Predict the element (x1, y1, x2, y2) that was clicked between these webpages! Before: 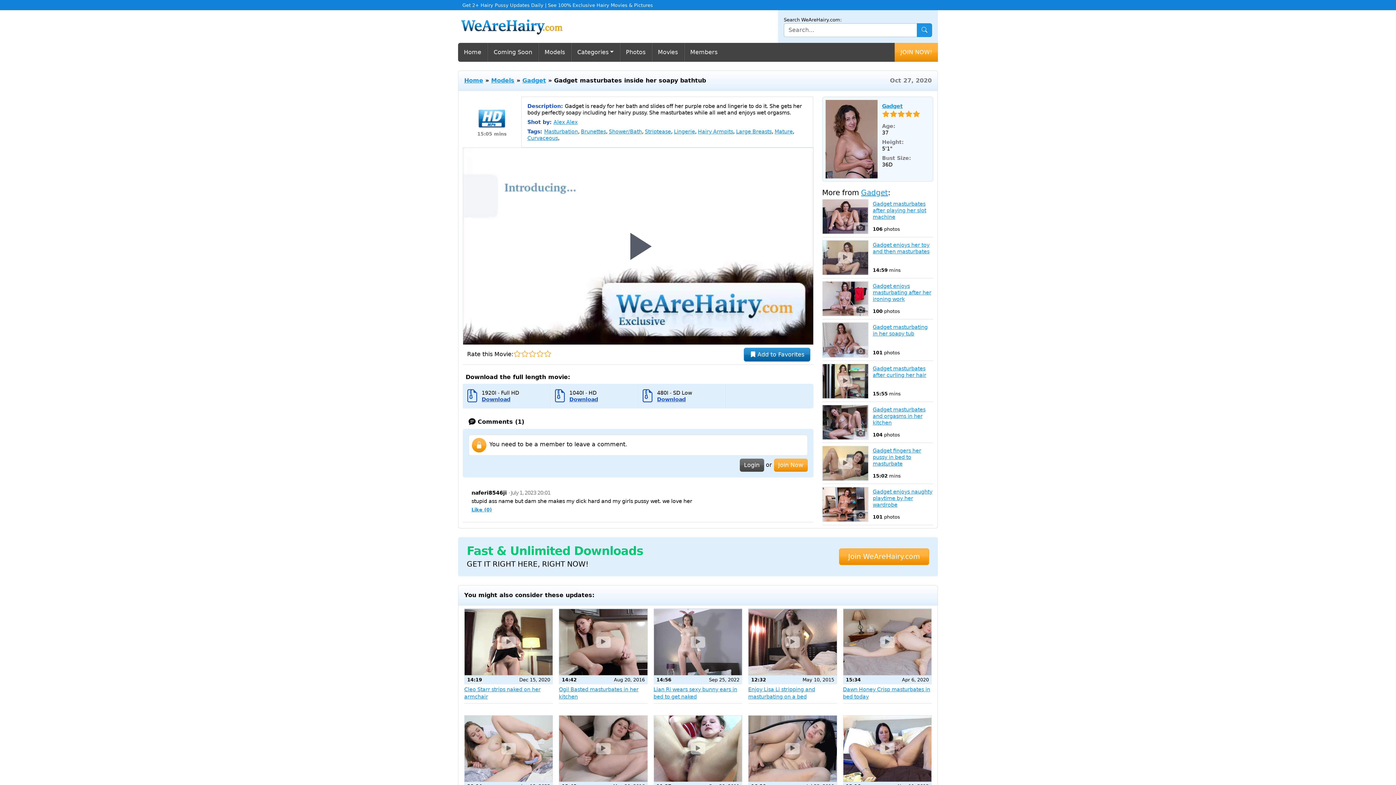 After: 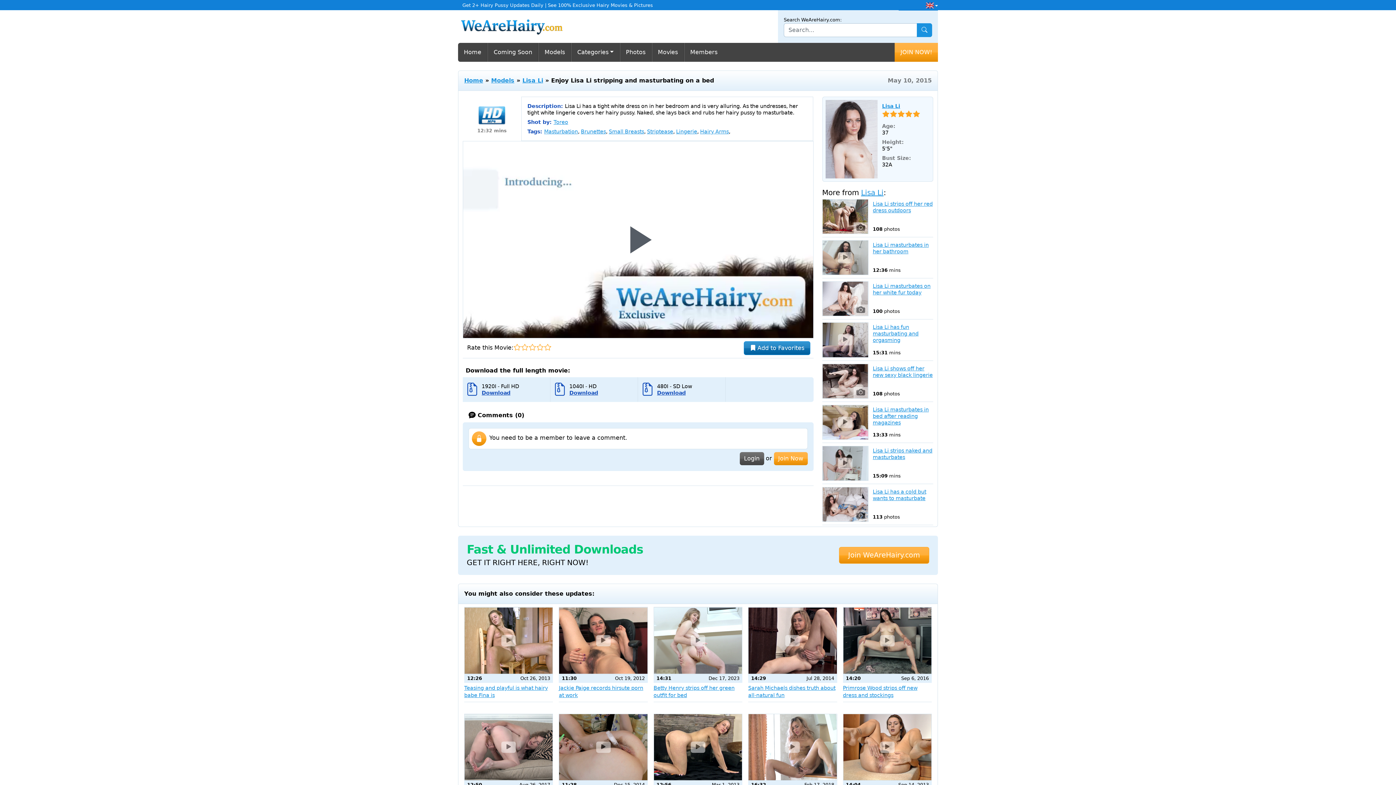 Action: bbox: (748, 608, 837, 675)